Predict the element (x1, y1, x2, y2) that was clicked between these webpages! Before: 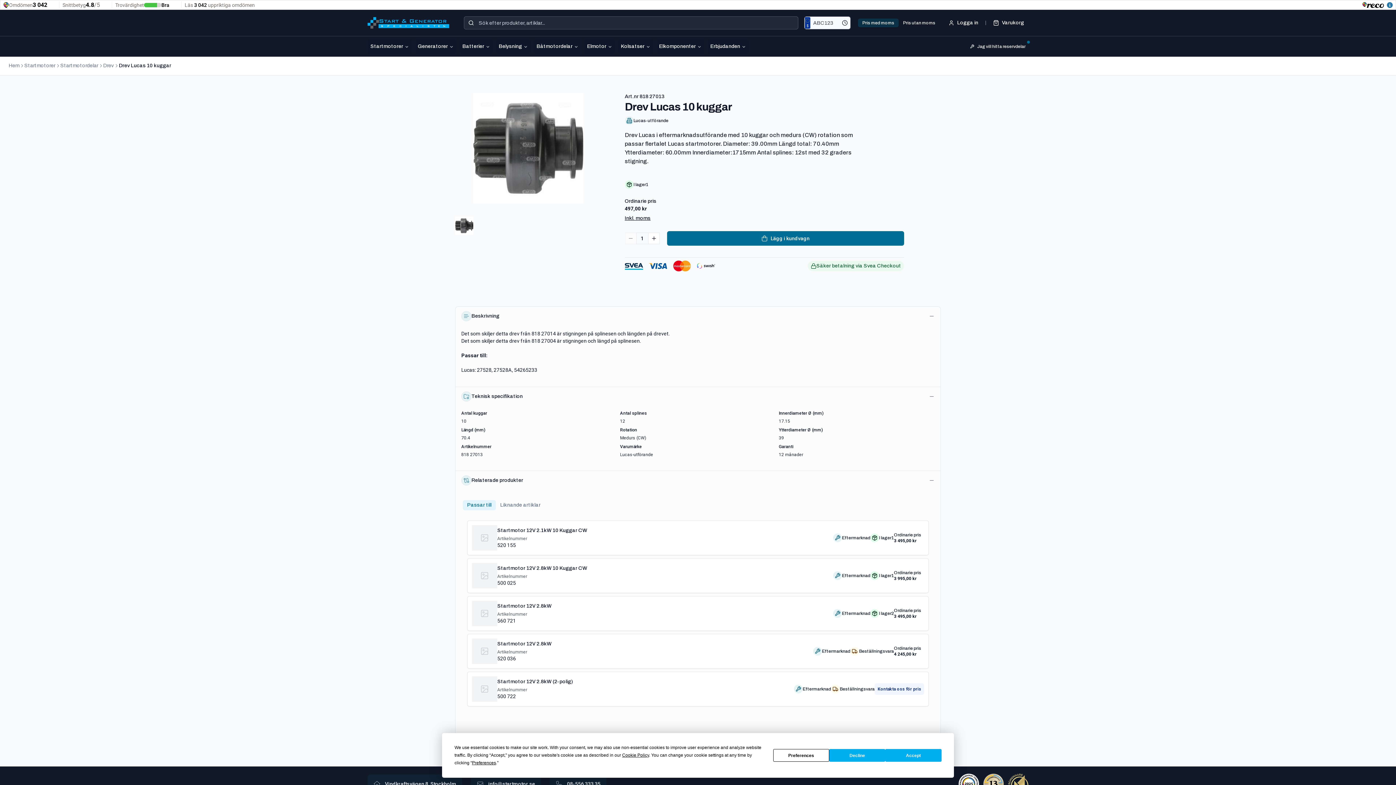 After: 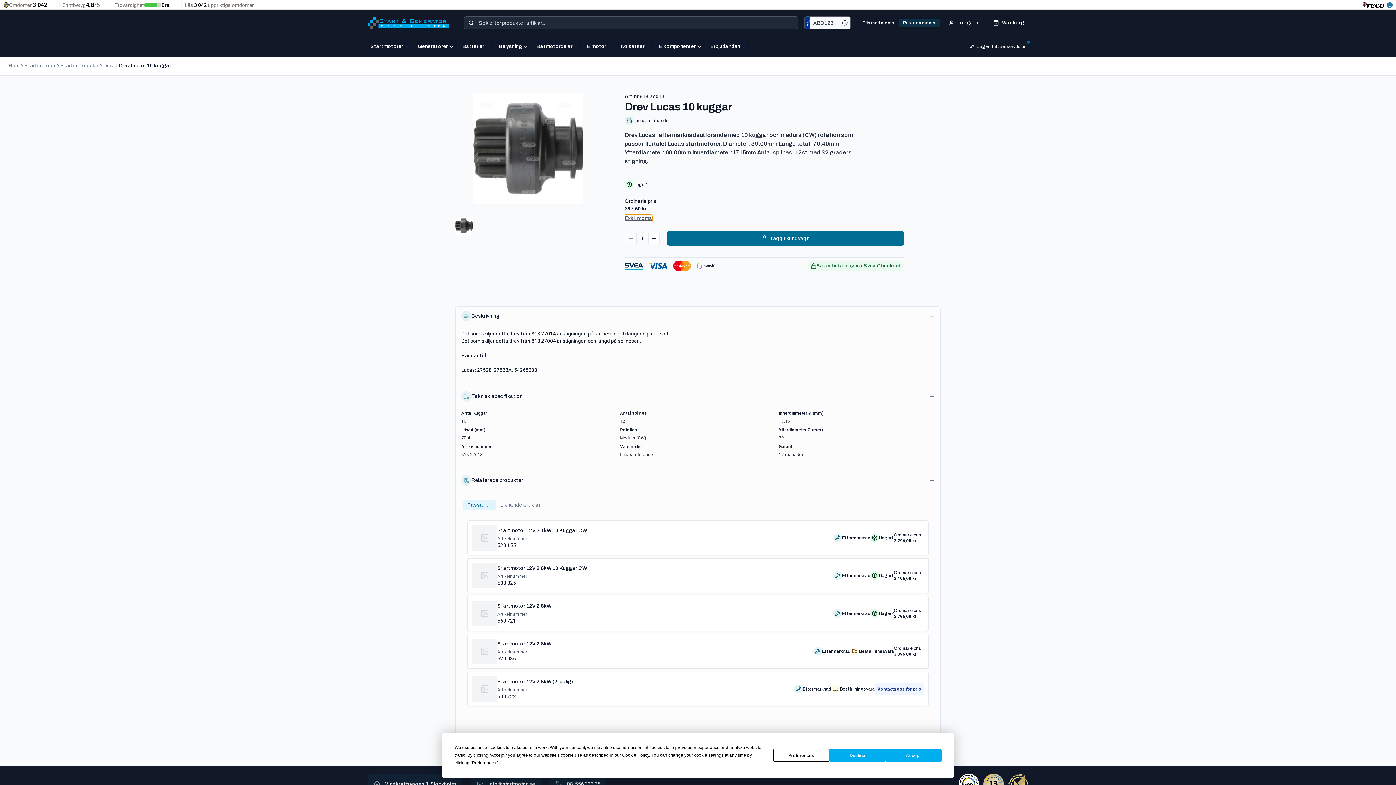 Action: bbox: (624, 214, 650, 222) label: Inkl. moms